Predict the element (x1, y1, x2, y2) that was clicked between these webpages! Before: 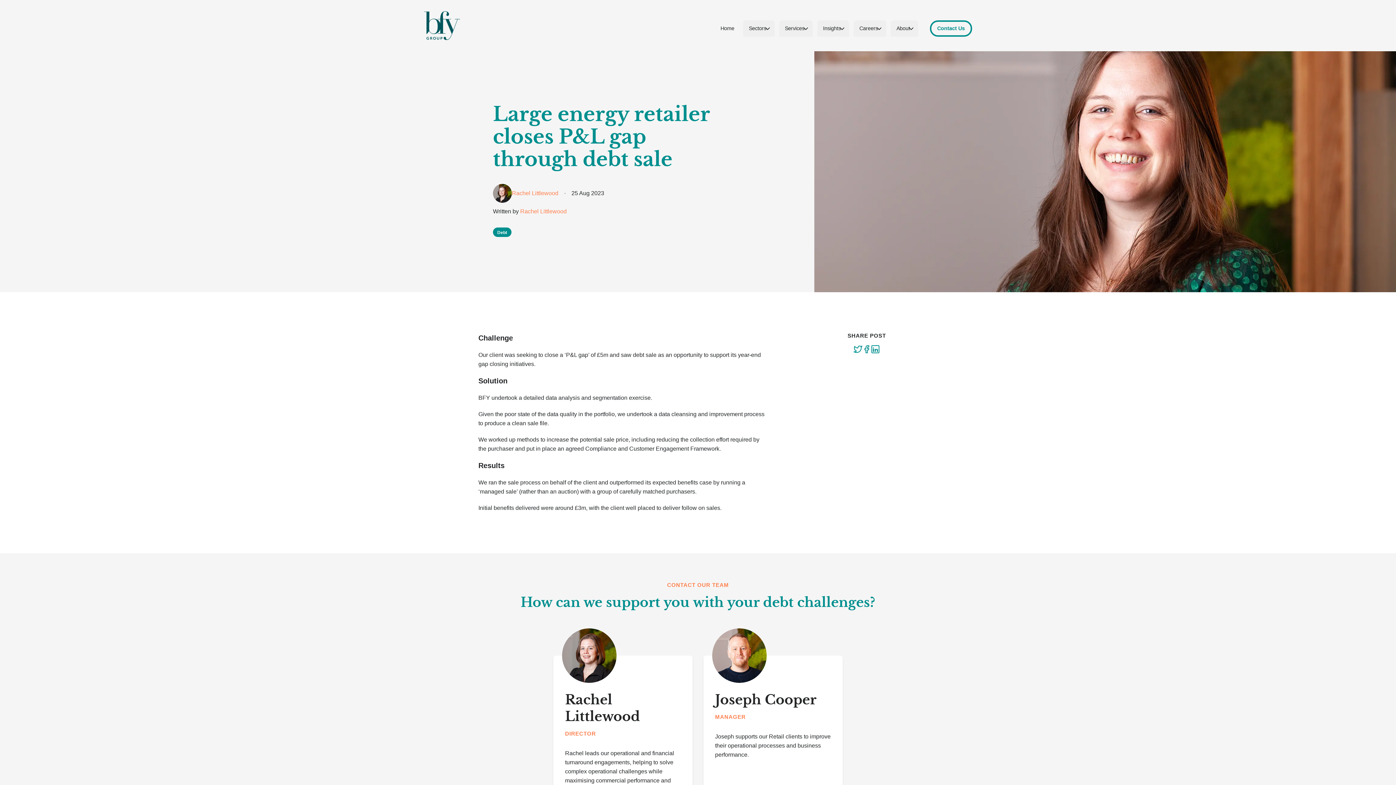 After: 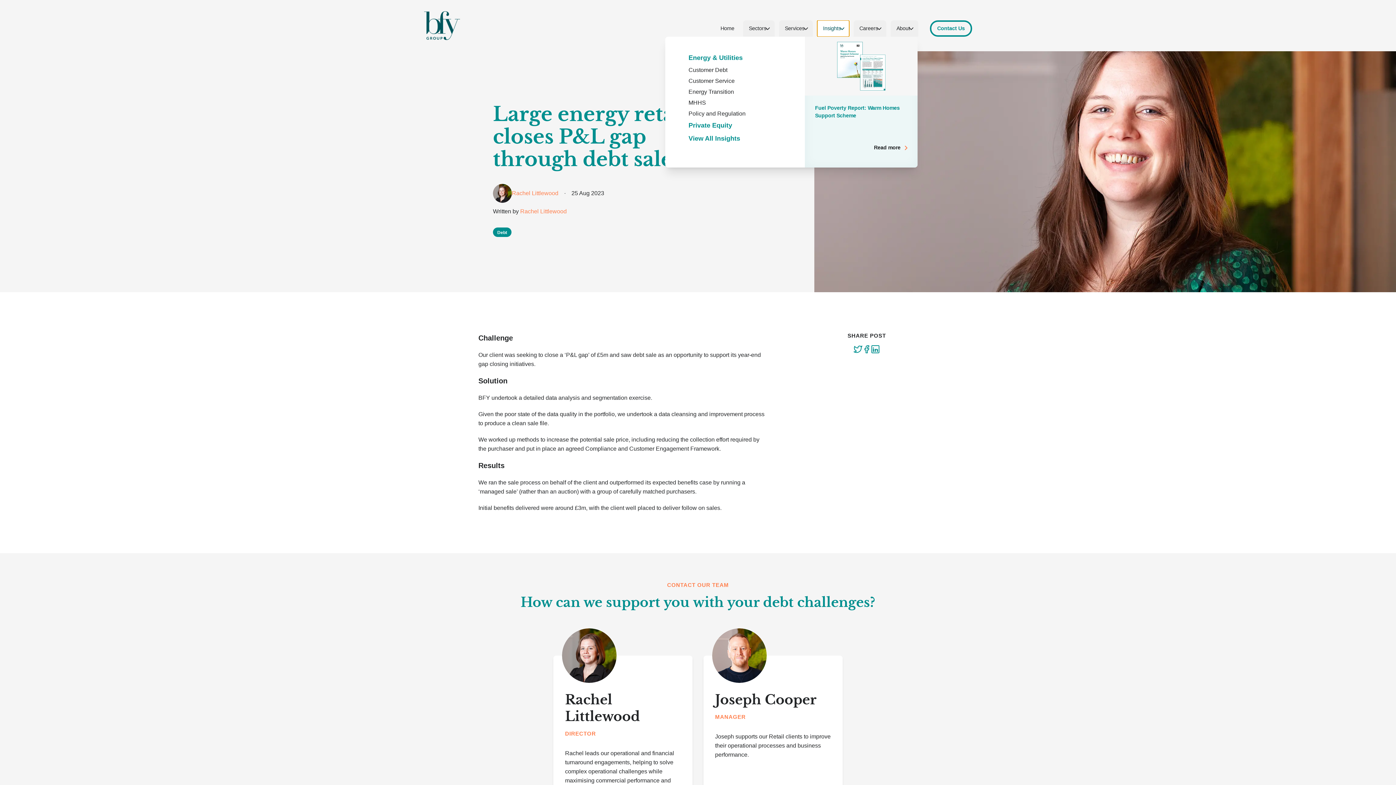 Action: label: Insights bbox: (817, 20, 849, 36)